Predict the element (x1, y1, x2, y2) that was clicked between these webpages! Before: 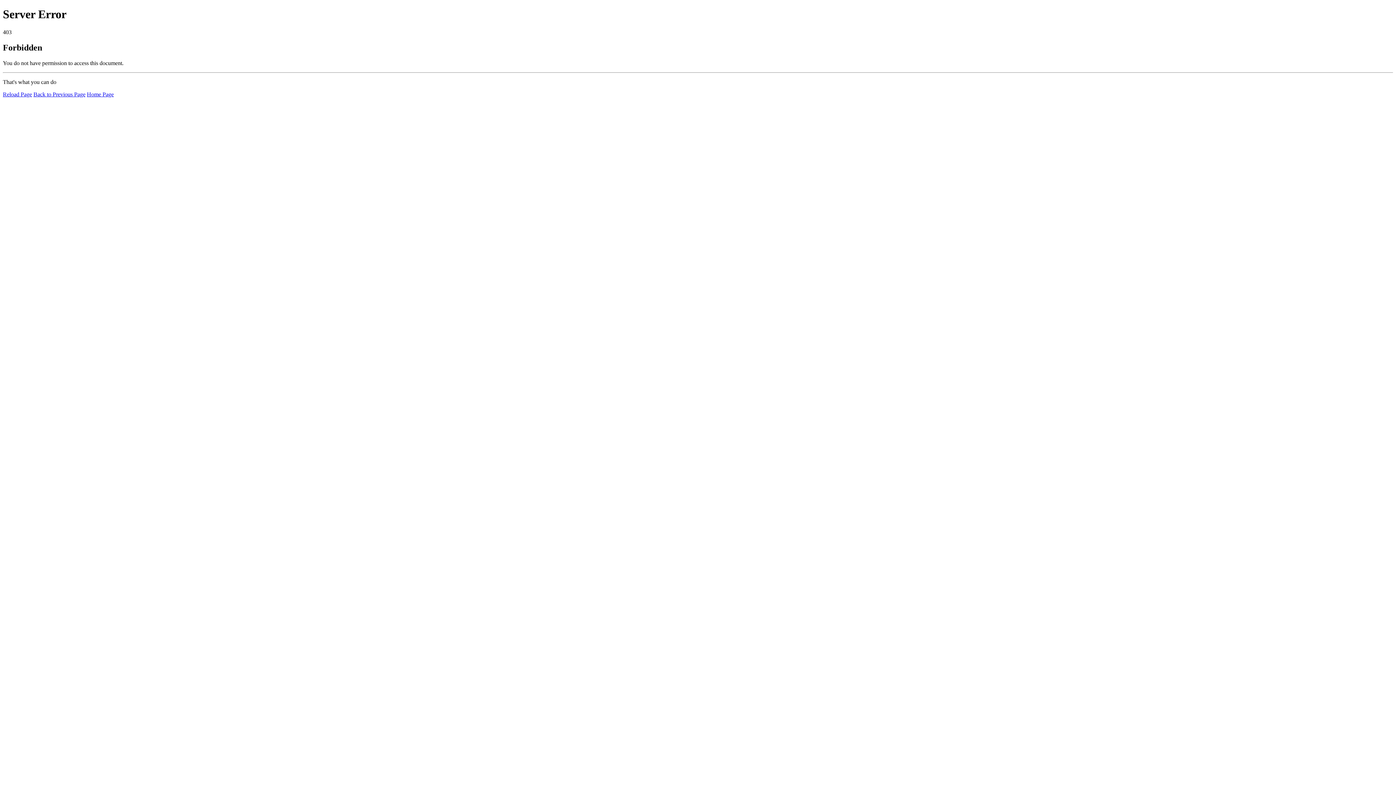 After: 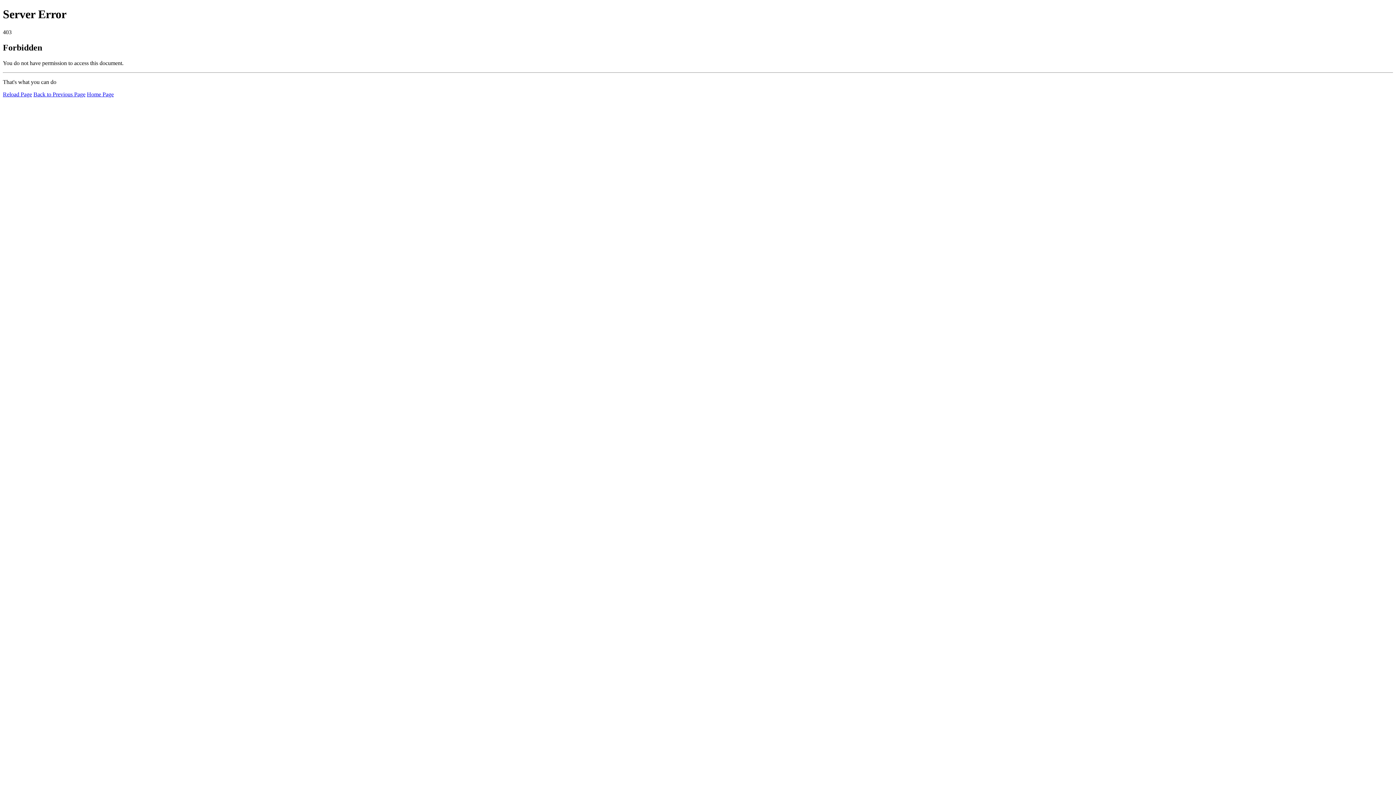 Action: label: Home Page bbox: (86, 91, 113, 97)